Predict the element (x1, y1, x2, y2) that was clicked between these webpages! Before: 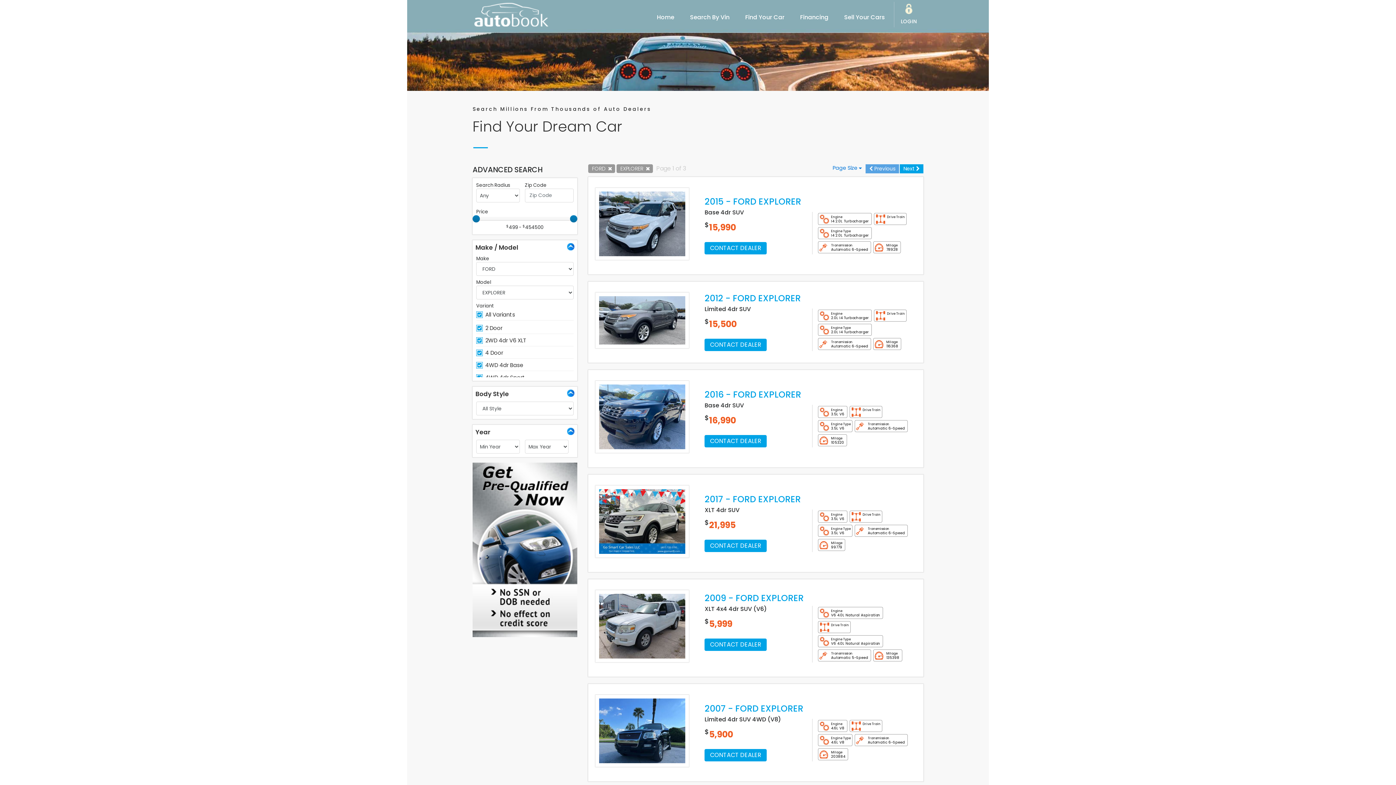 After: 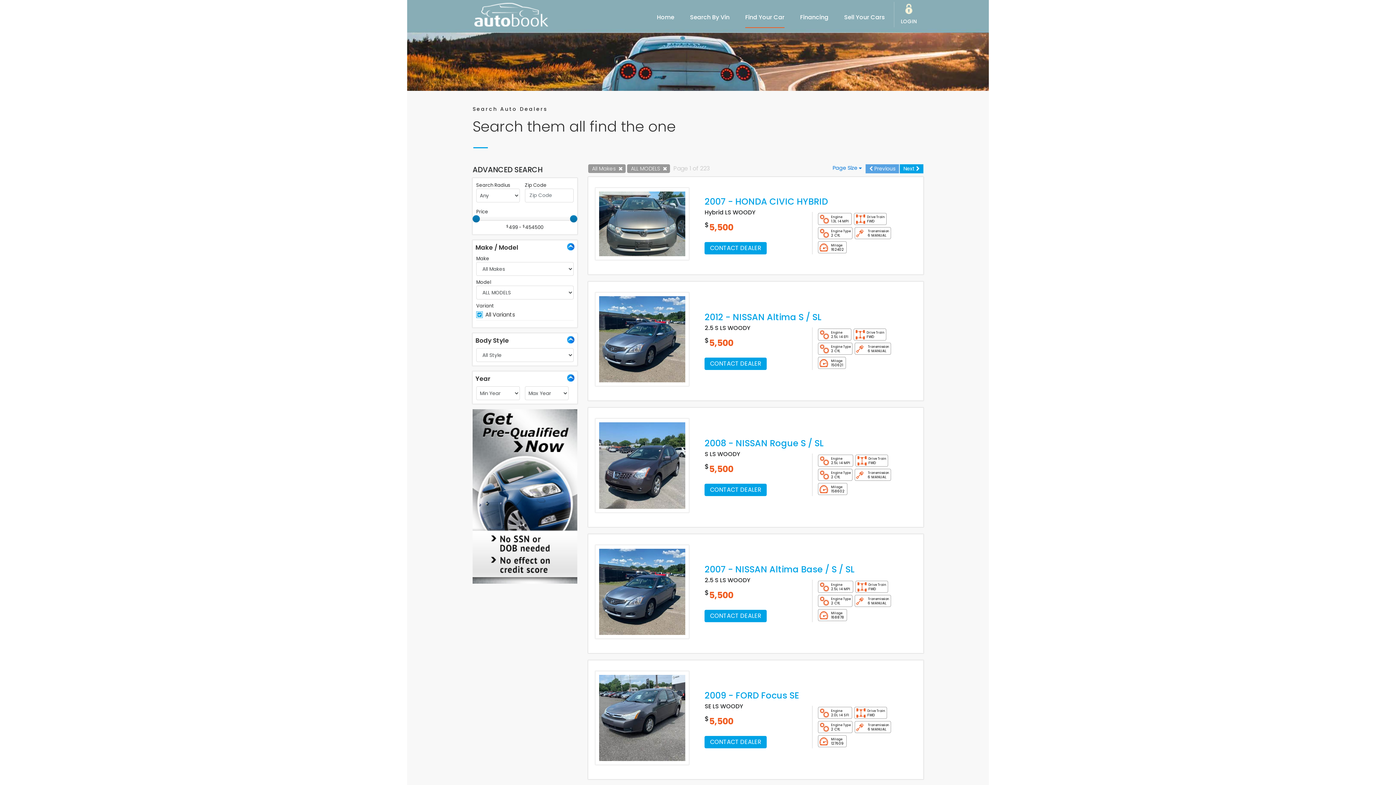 Action: bbox: (745, 7, 784, 27) label: Find Your Car